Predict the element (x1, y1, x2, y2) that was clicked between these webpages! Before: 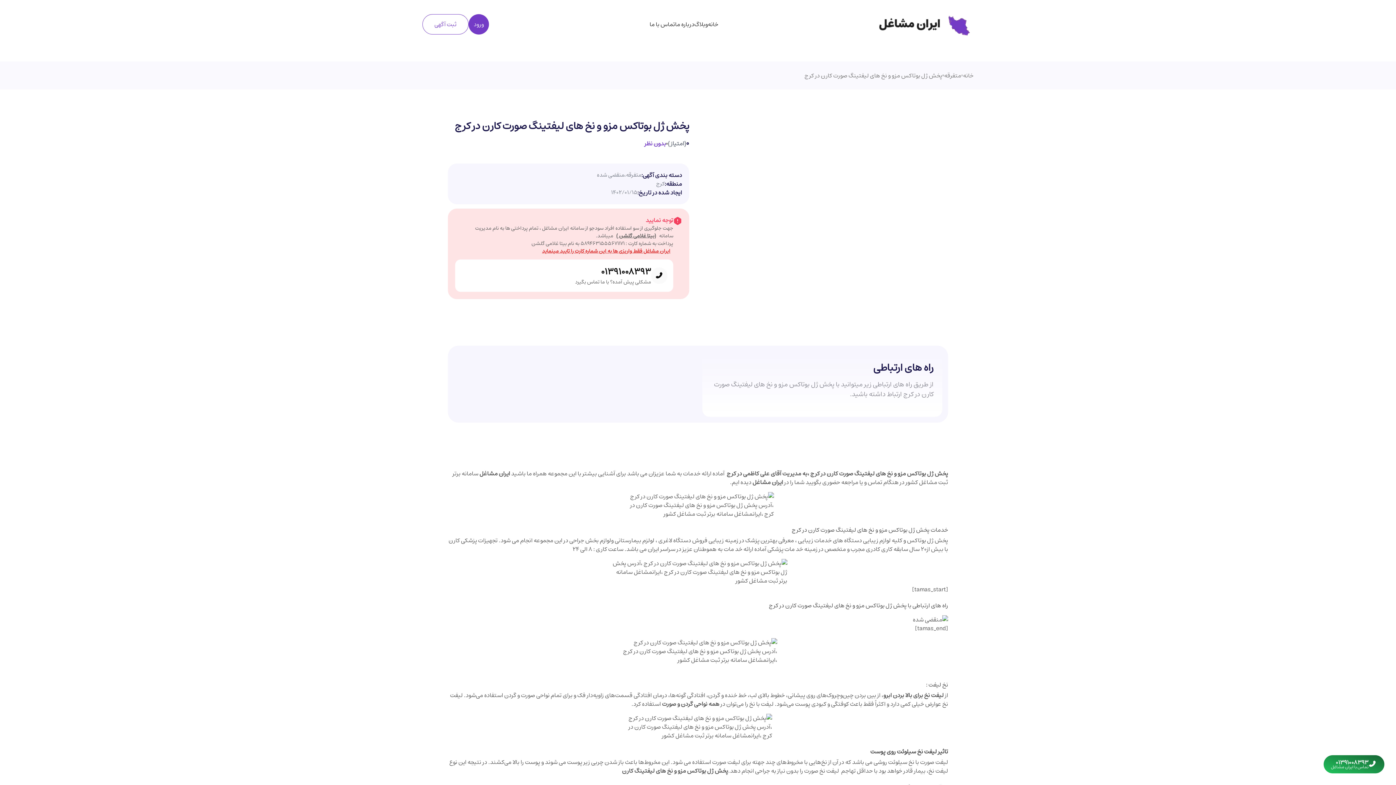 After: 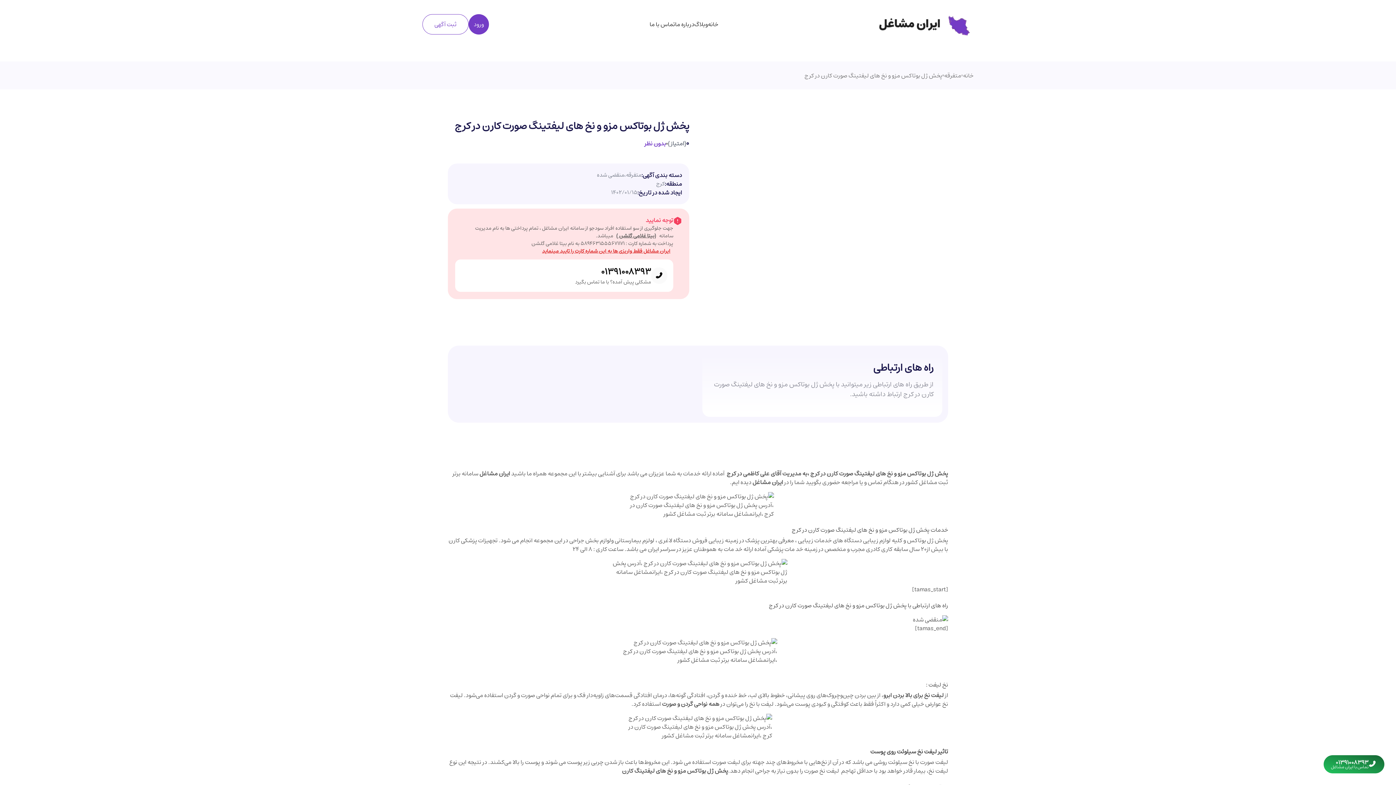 Action: bbox: (601, 264, 651, 279) label: 01391008393